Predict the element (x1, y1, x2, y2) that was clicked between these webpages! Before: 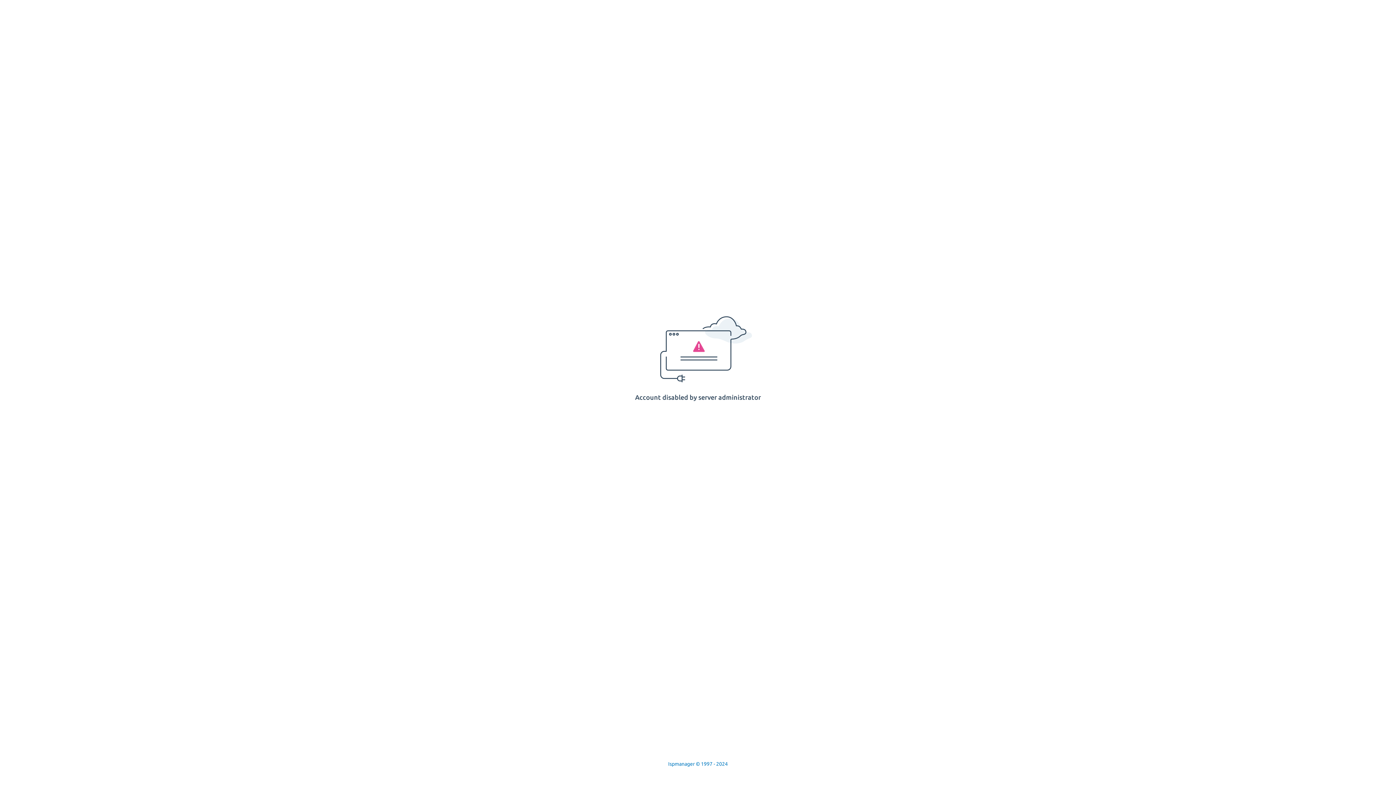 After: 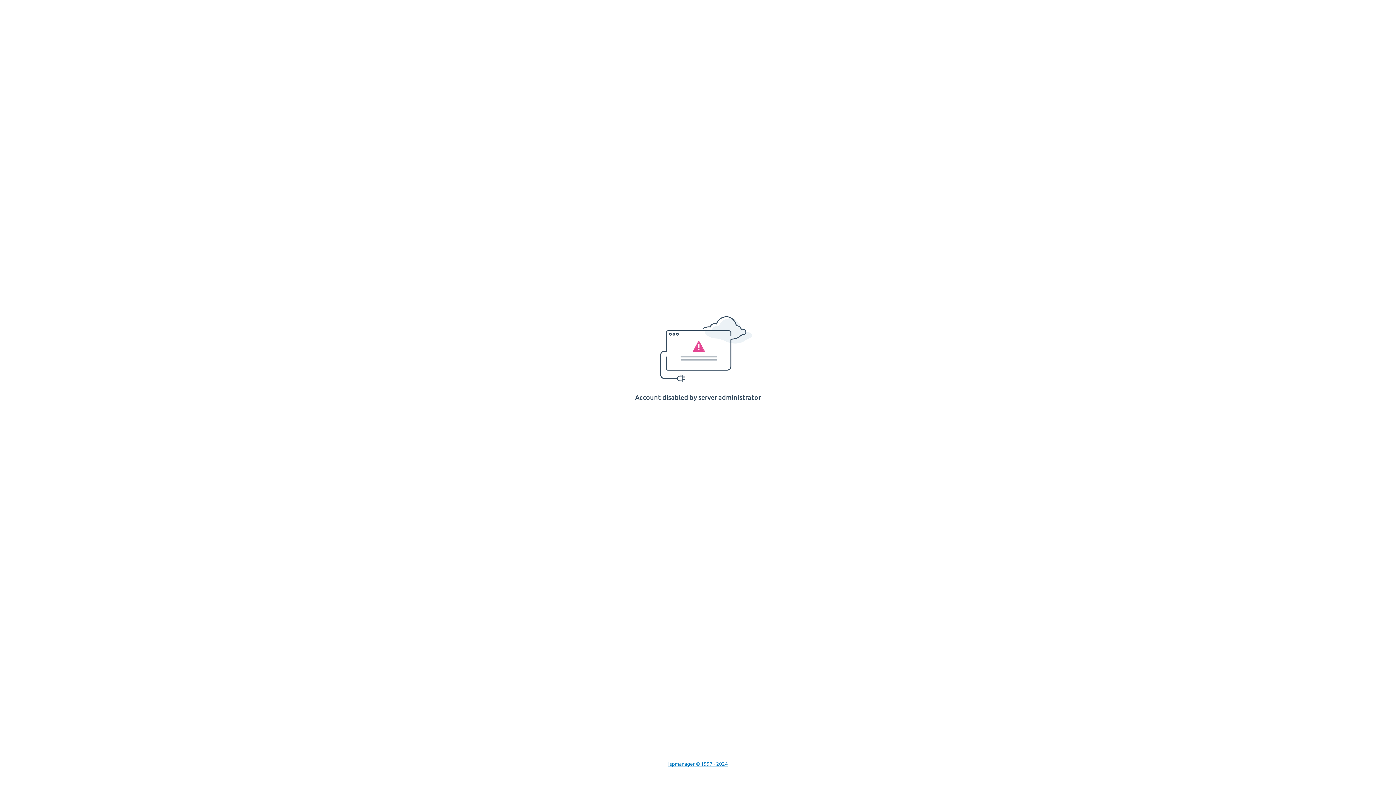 Action: label: Ispmanager © 1997 - 2024 bbox: (668, 761, 728, 767)